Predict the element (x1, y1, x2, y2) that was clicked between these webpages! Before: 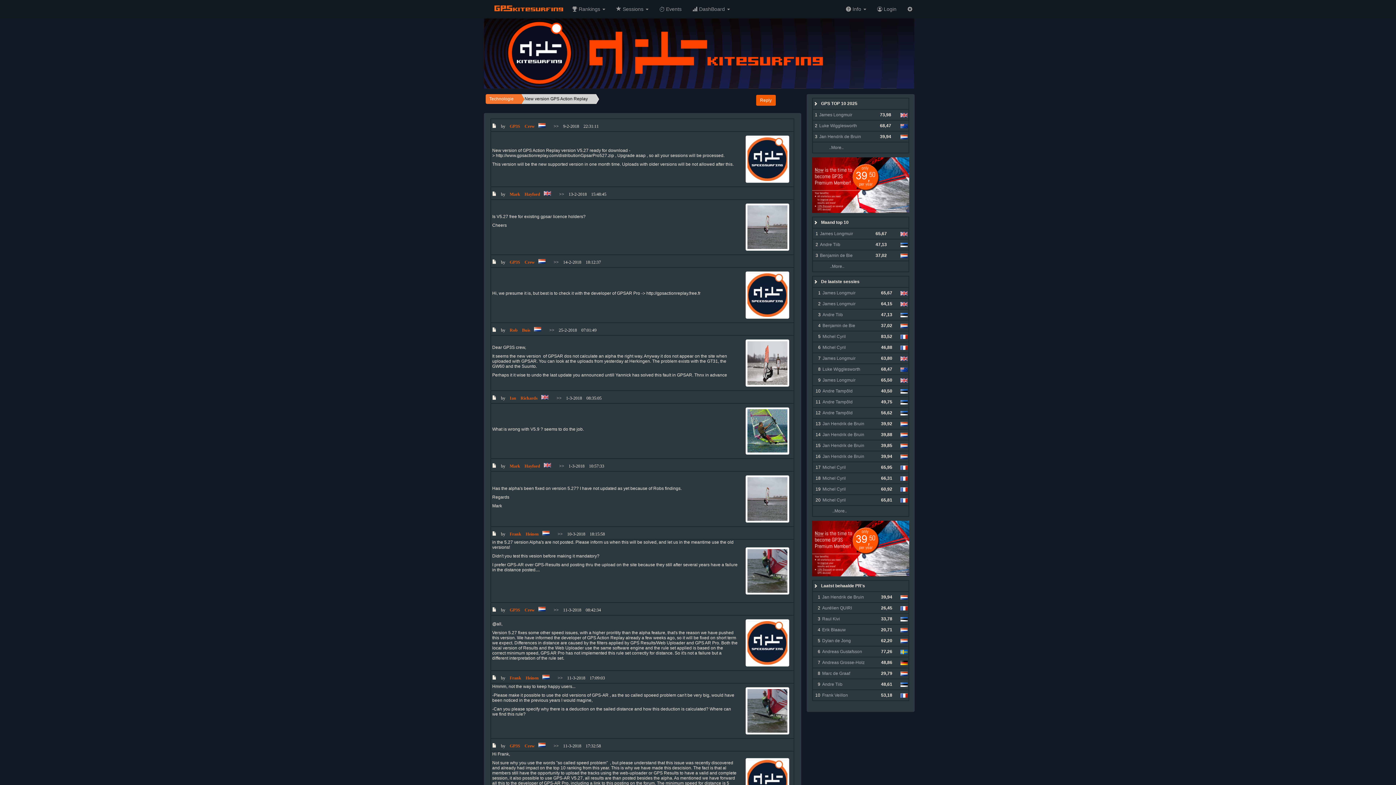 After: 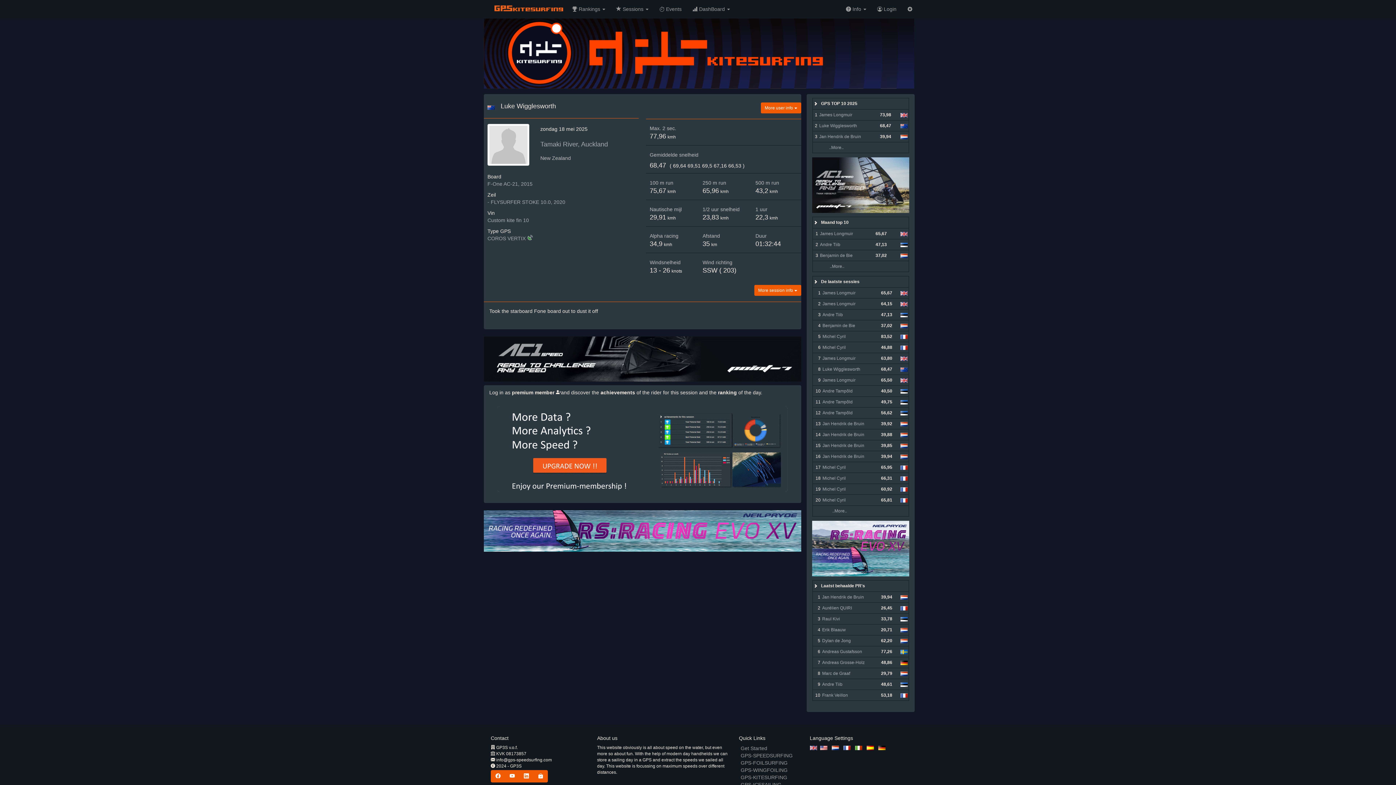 Action: label: Luke Wigglesworth bbox: (819, 123, 857, 128)